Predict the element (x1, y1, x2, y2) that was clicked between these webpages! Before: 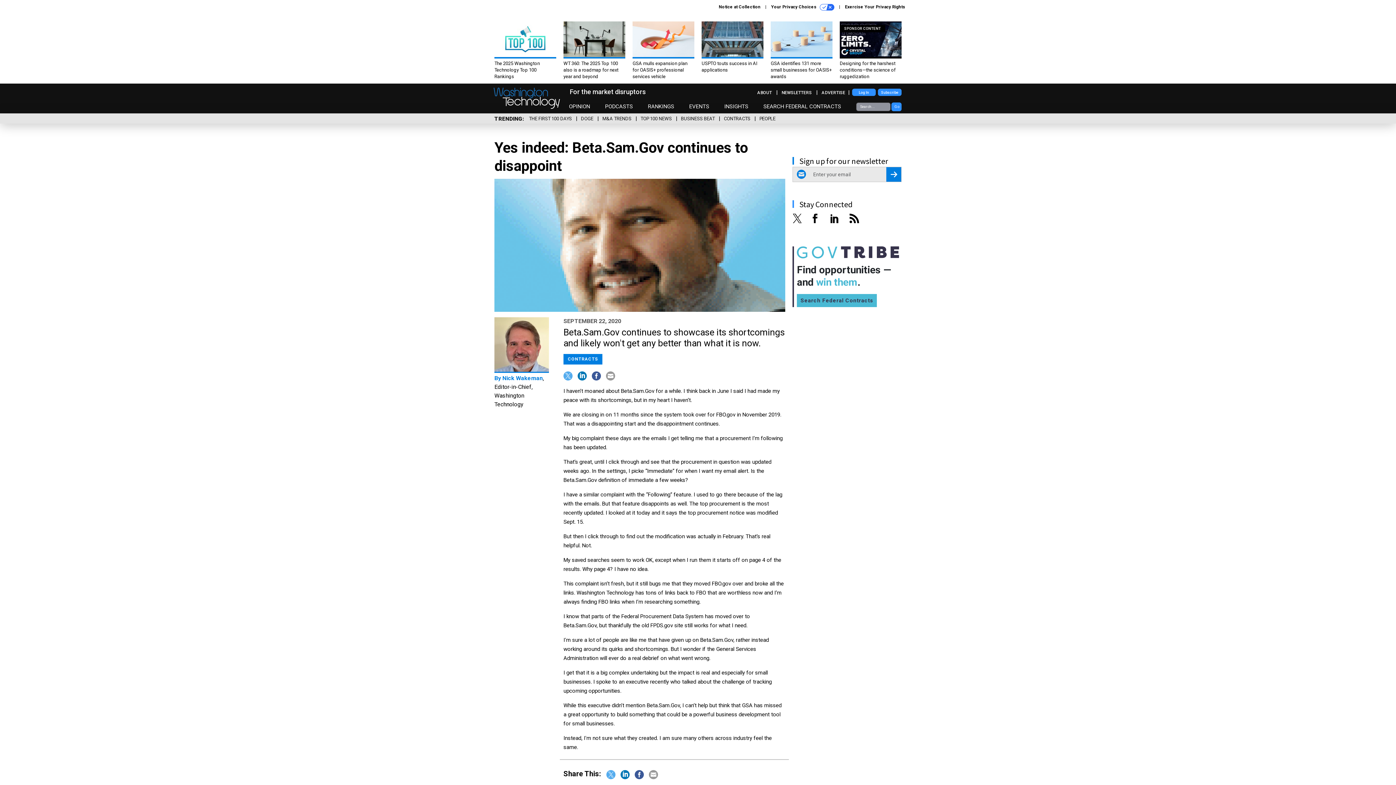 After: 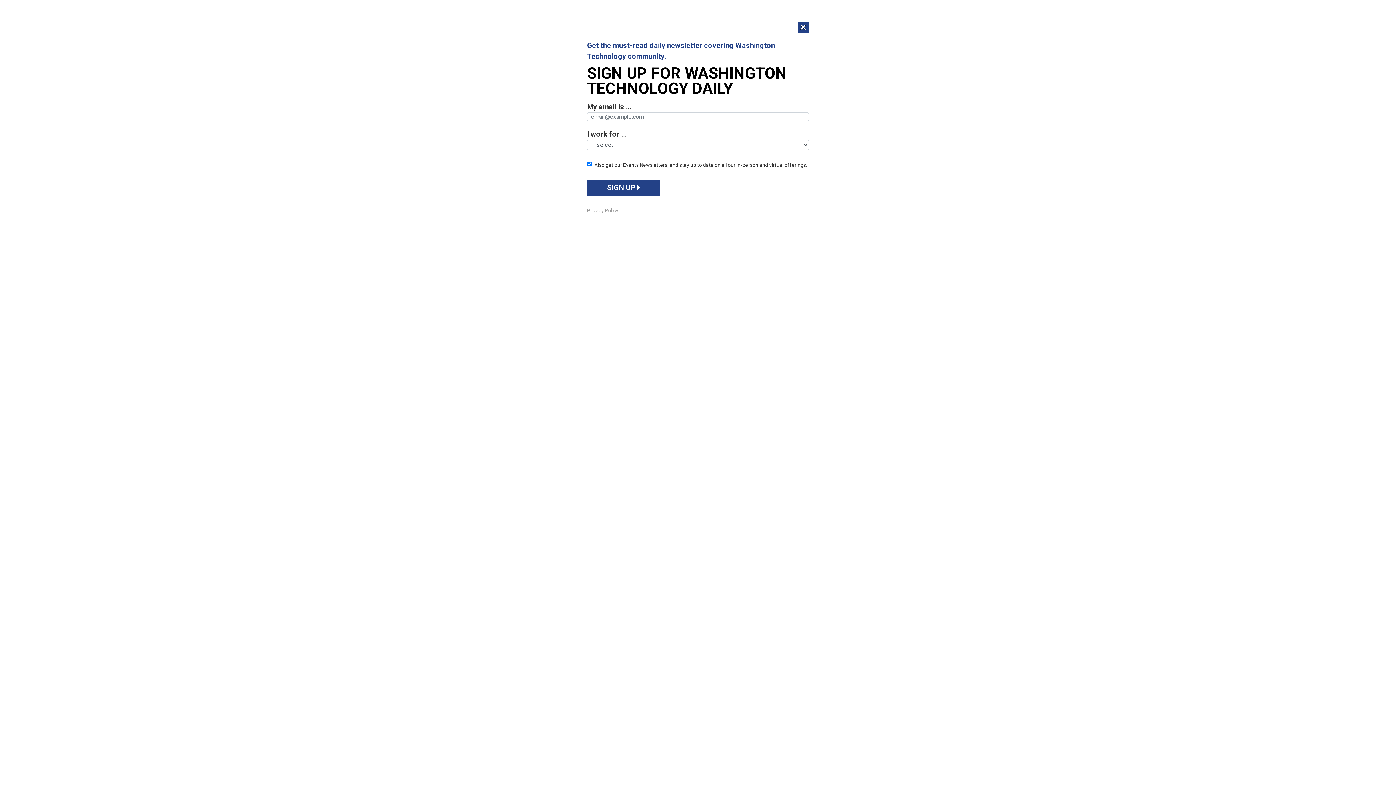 Action: bbox: (757, 90, 772, 95) label: ABOUT